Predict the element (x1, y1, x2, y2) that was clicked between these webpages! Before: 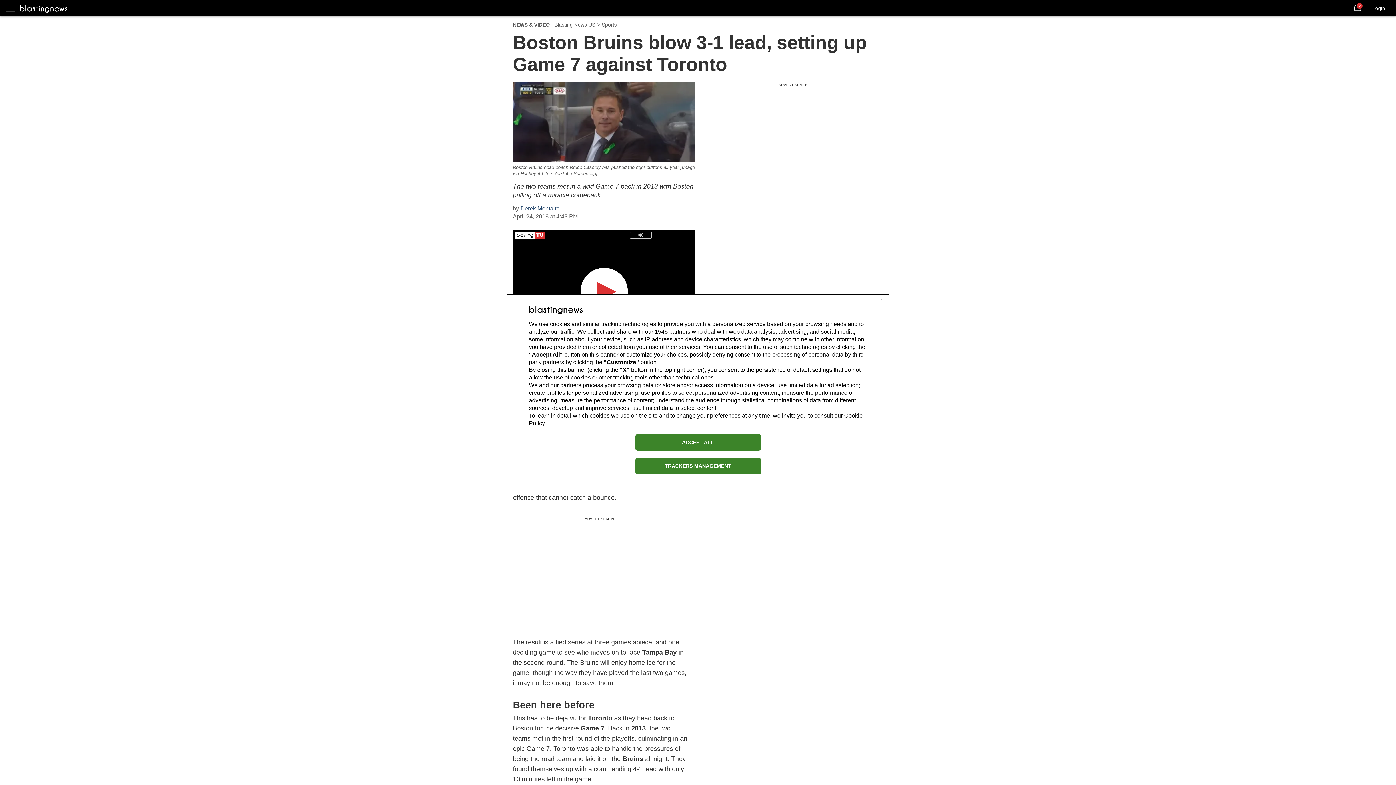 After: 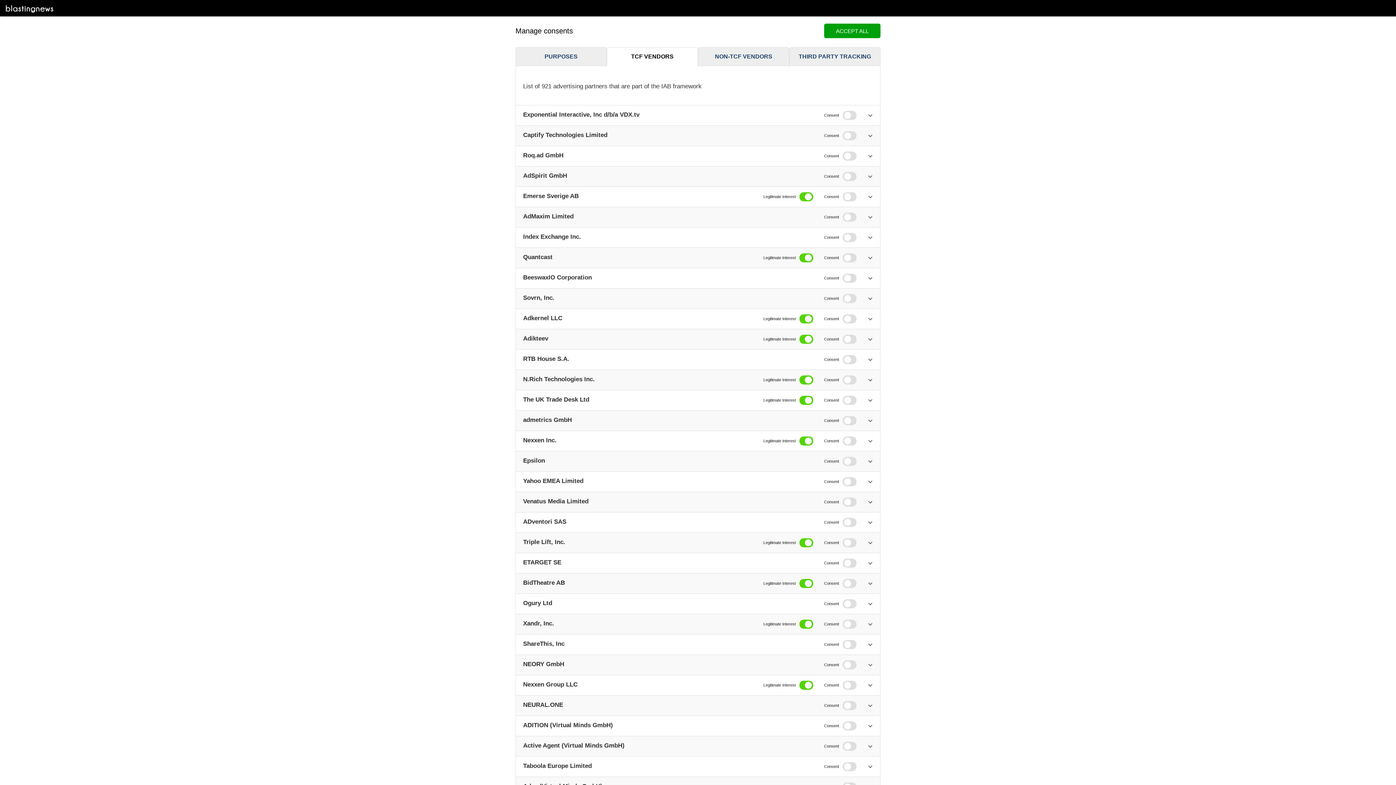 Action: bbox: (654, 328, 668, 334) label: 1545